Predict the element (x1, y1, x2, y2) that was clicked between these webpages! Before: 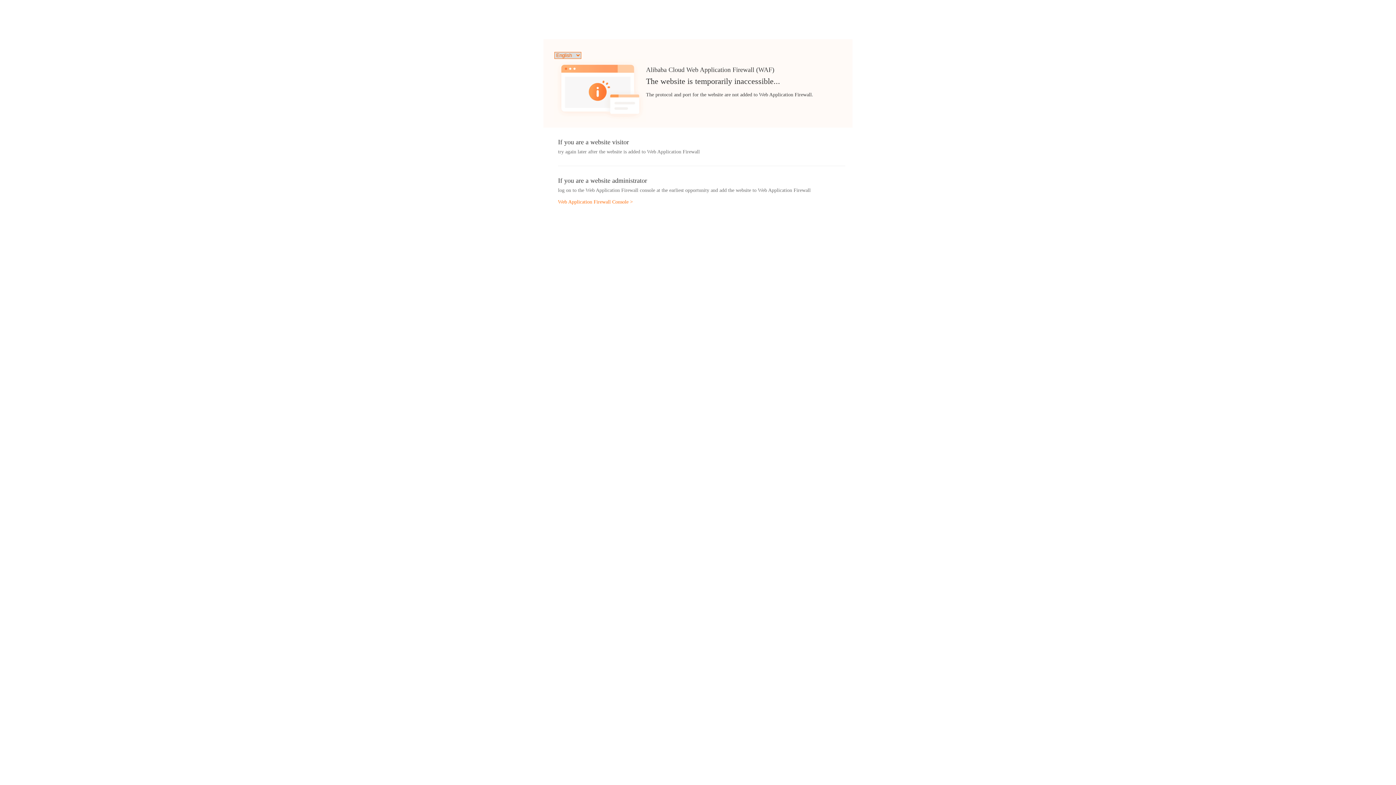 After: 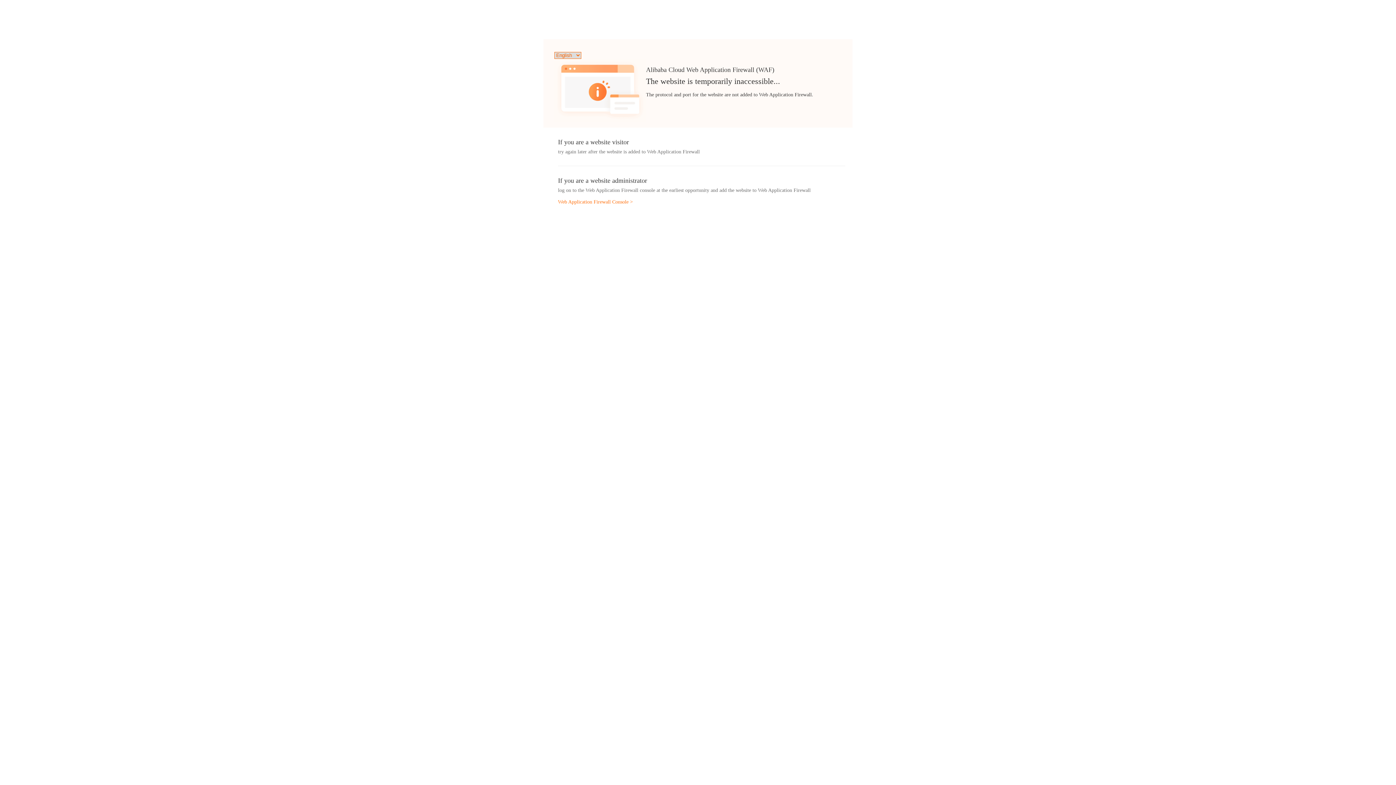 Action: bbox: (558, 199, 633, 204) label: Web Application Firewall Console >